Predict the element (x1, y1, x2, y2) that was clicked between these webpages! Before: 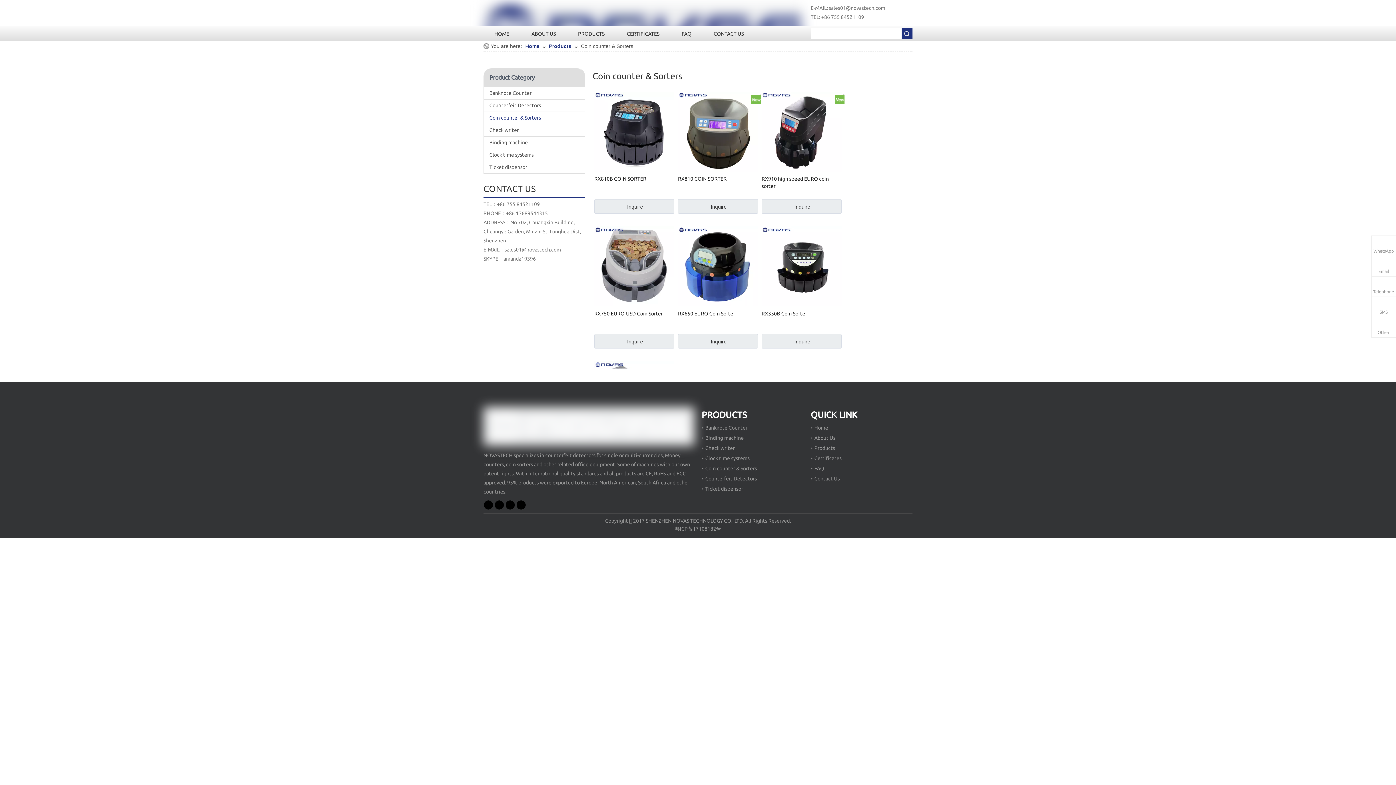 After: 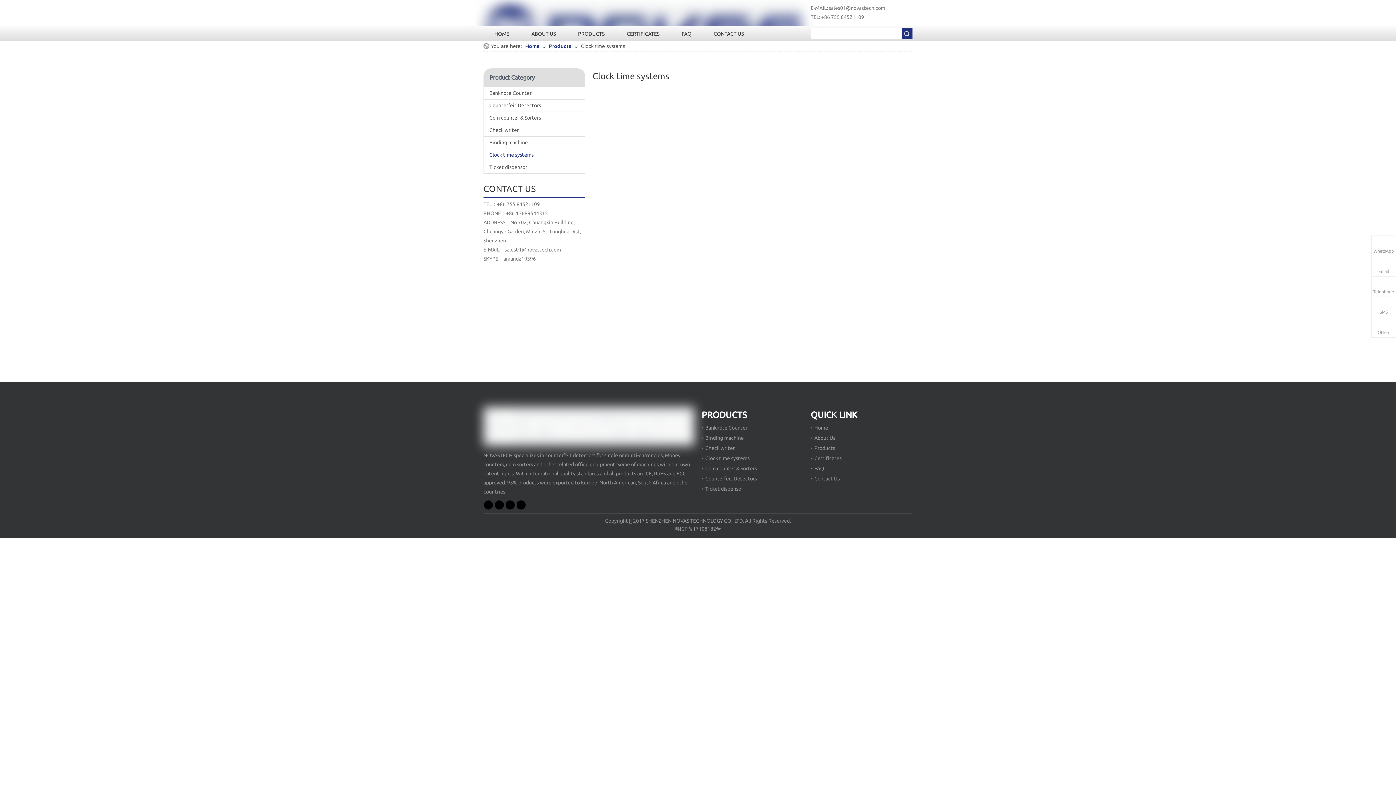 Action: bbox: (484, 149, 585, 161) label: Clock time systems